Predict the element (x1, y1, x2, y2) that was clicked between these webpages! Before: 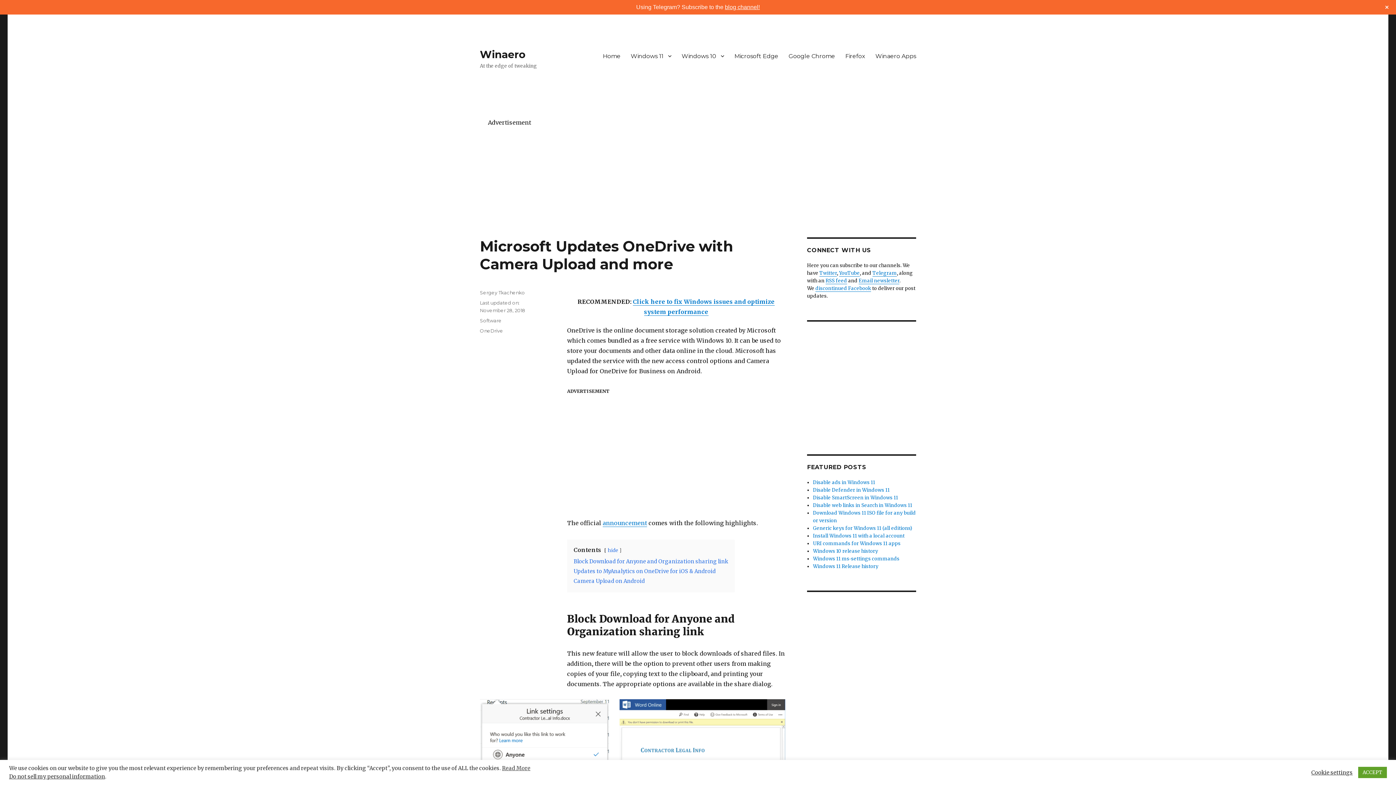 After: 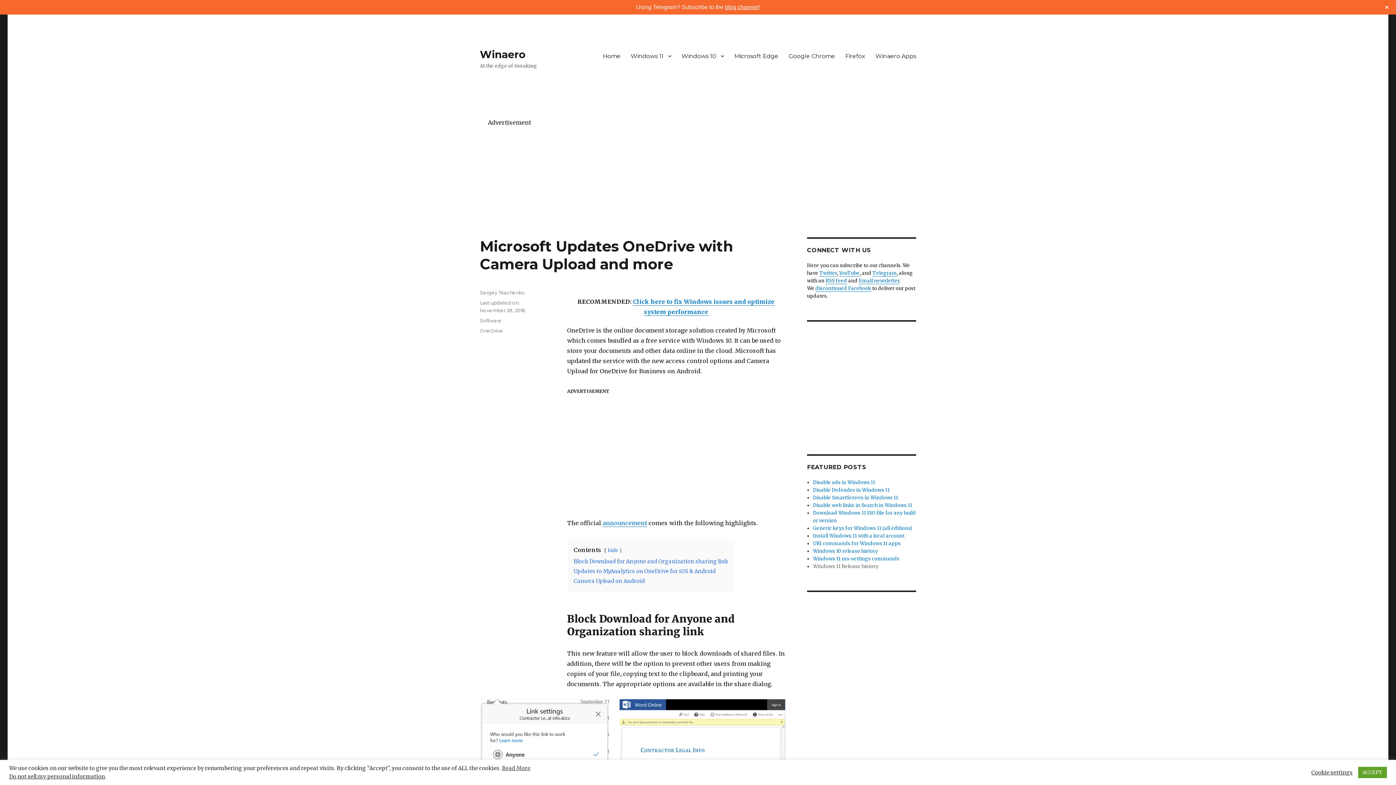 Action: label: Windows 11 Release history bbox: (813, 563, 878, 569)